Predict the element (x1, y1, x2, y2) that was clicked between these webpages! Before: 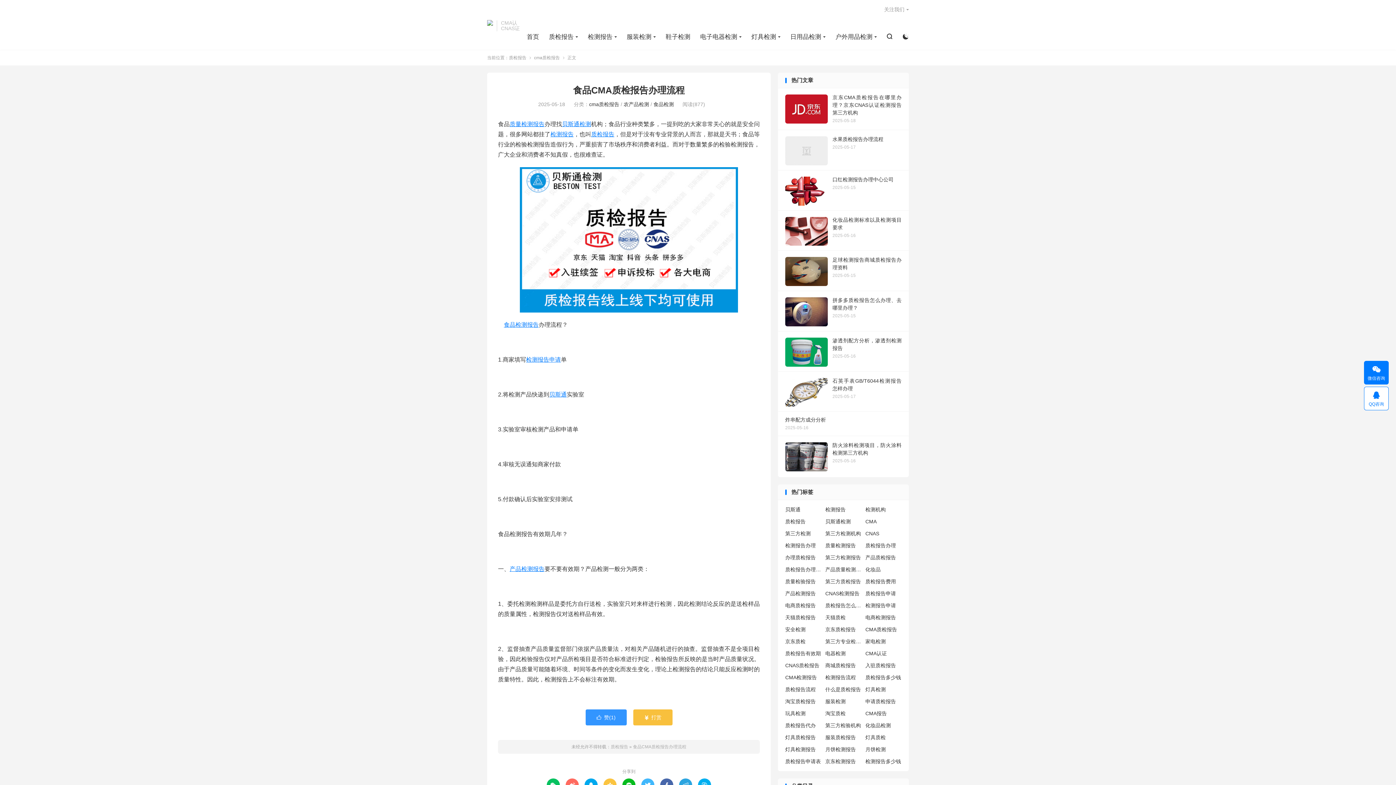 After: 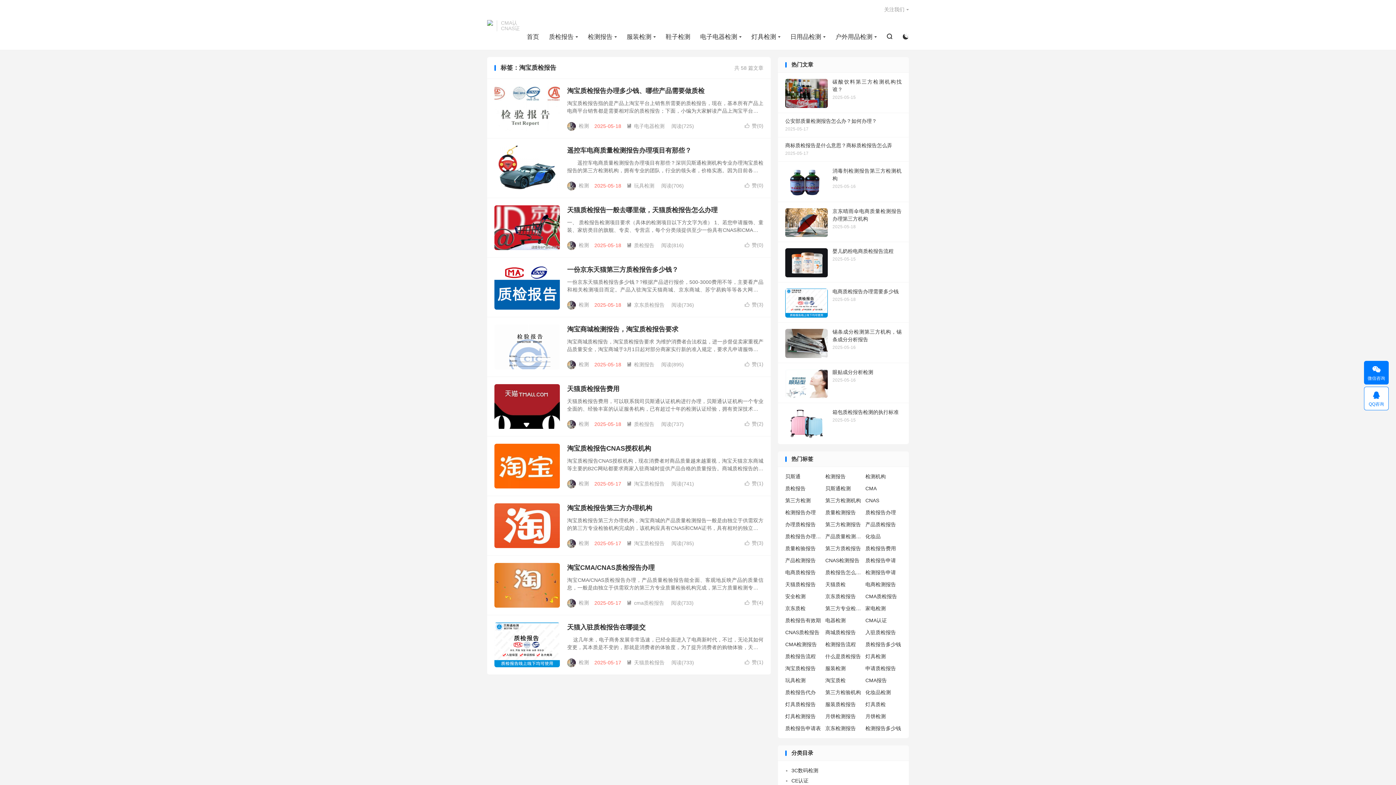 Action: label: 淘宝质检报告 bbox: (785, 698, 821, 705)